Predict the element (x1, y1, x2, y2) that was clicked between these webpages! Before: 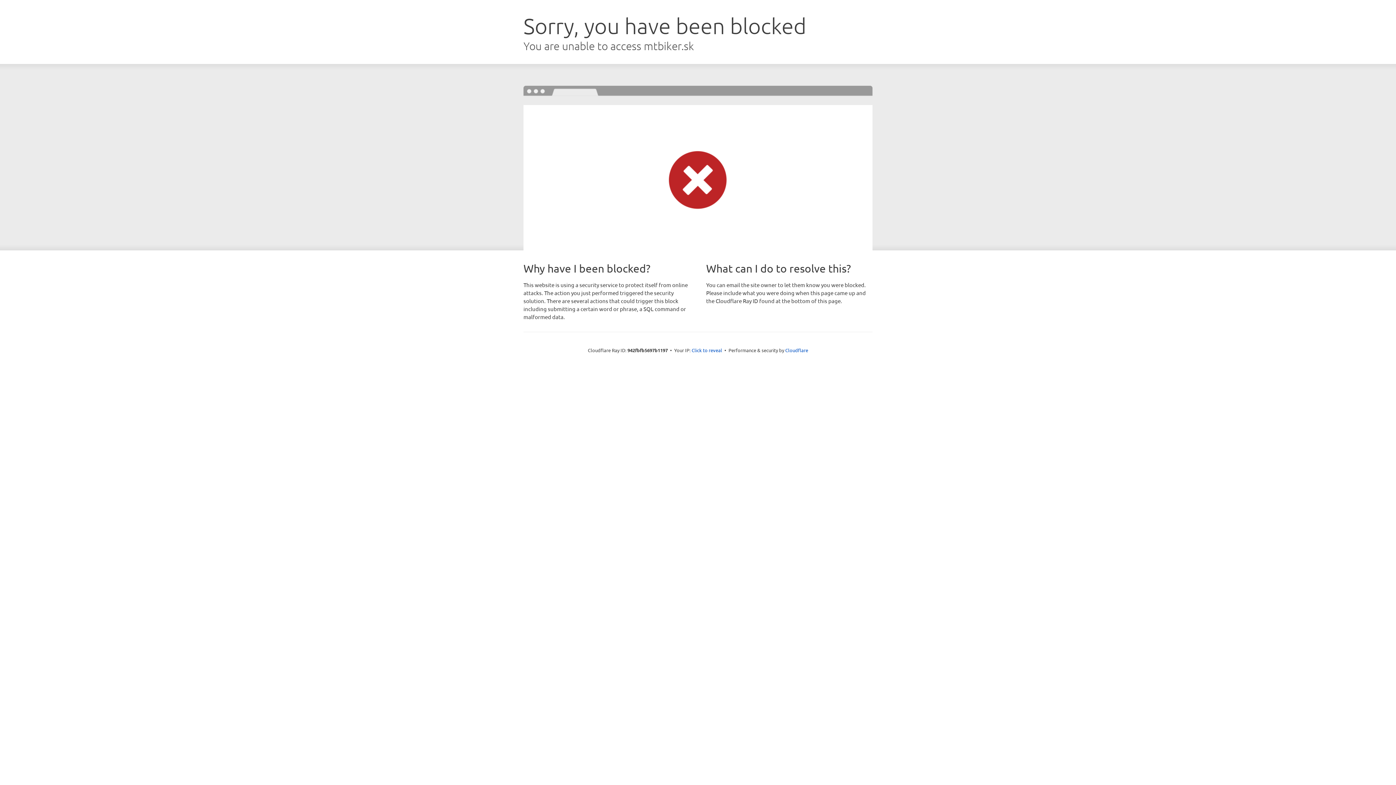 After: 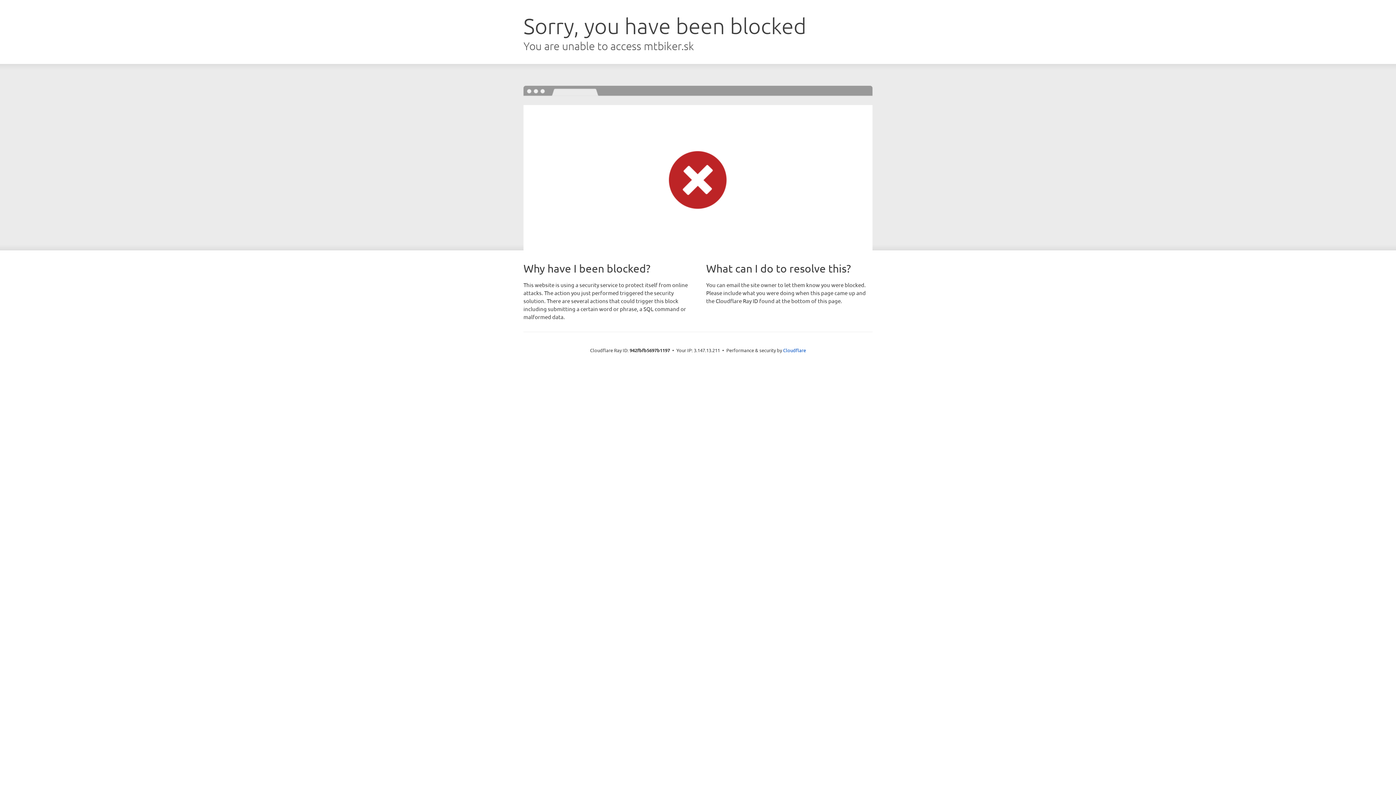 Action: label: Click to reveal bbox: (691, 346, 722, 353)